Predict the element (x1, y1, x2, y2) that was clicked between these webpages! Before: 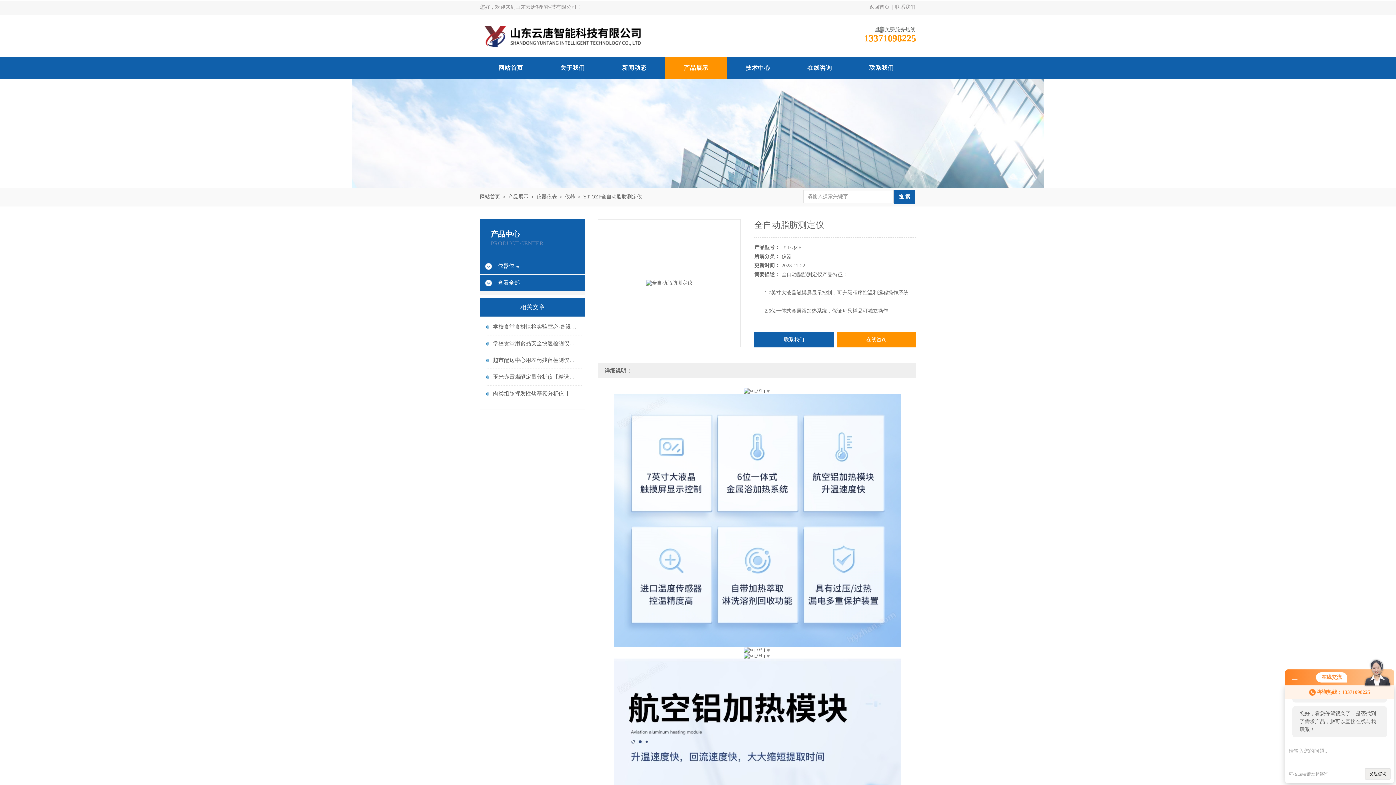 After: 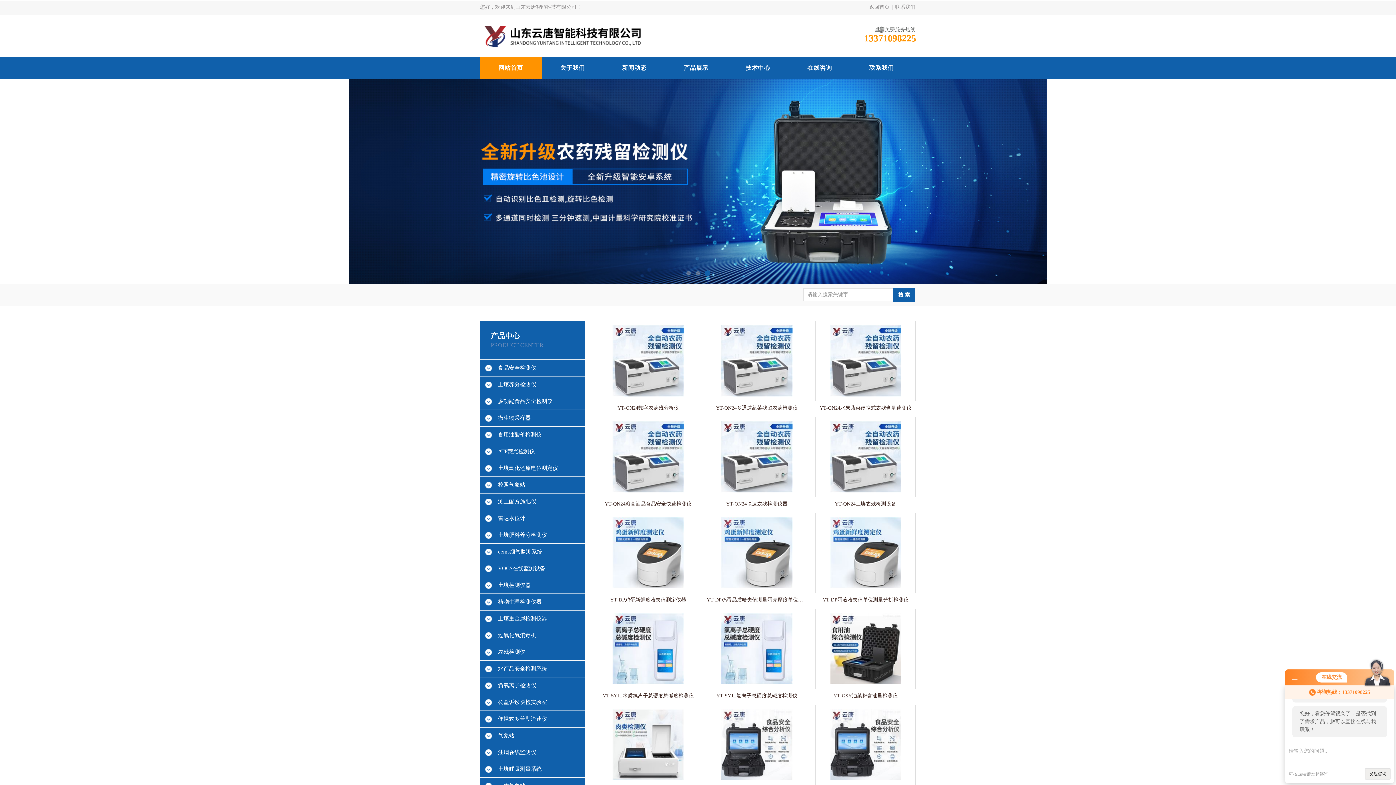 Action: bbox: (480, 194, 500, 199) label: 网站首页